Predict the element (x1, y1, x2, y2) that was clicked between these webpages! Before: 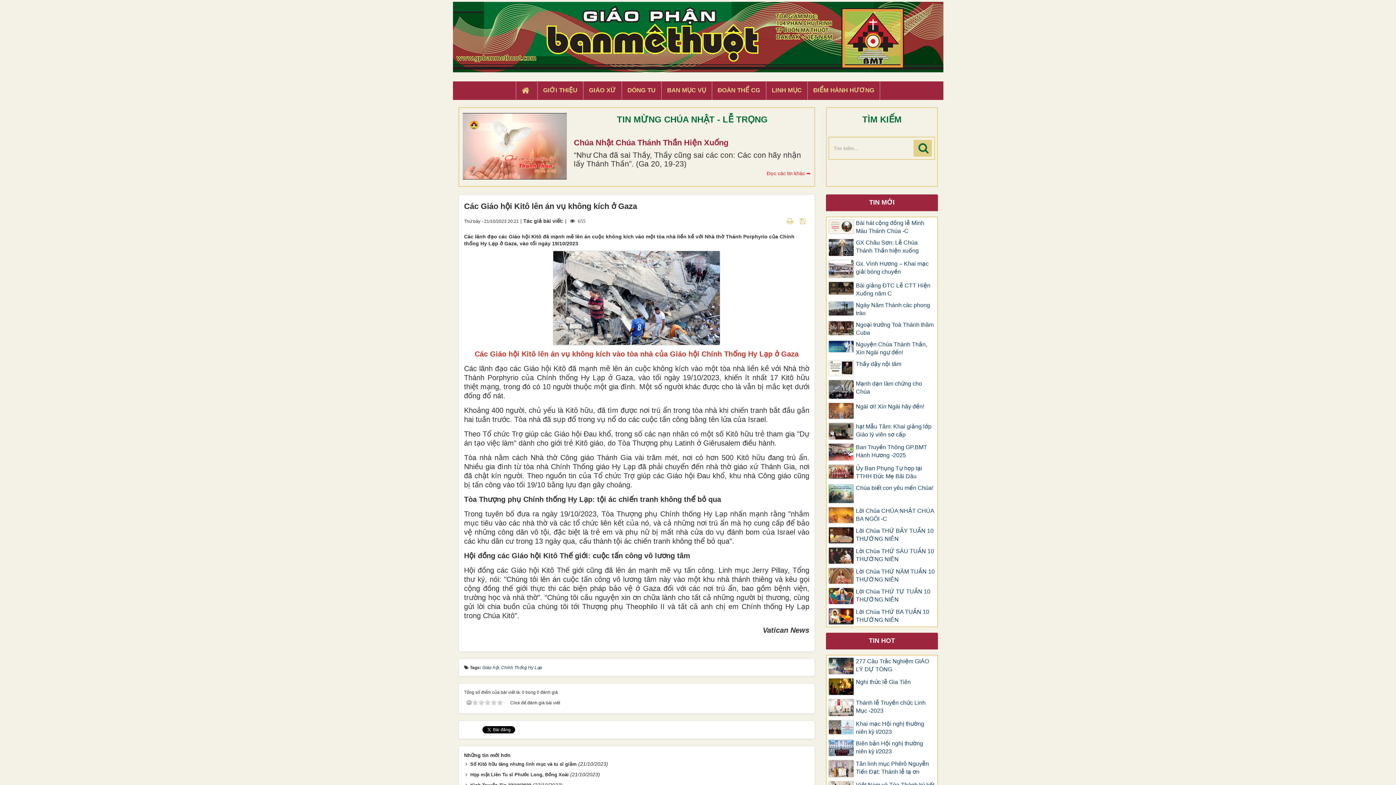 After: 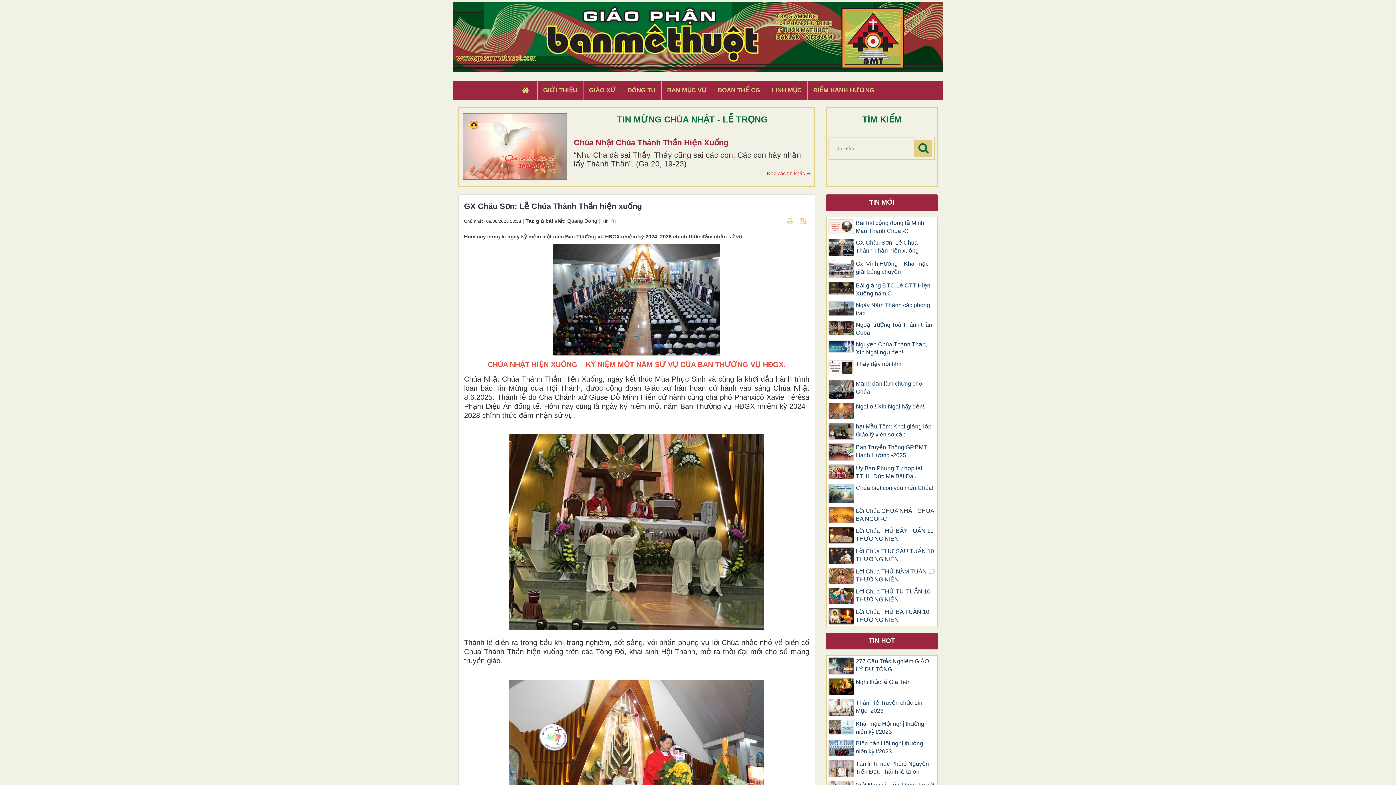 Action: label: GX Châu Sơn: Lễ Chúa Thánh Thần hiện xuống bbox: (828, 239, 935, 255)